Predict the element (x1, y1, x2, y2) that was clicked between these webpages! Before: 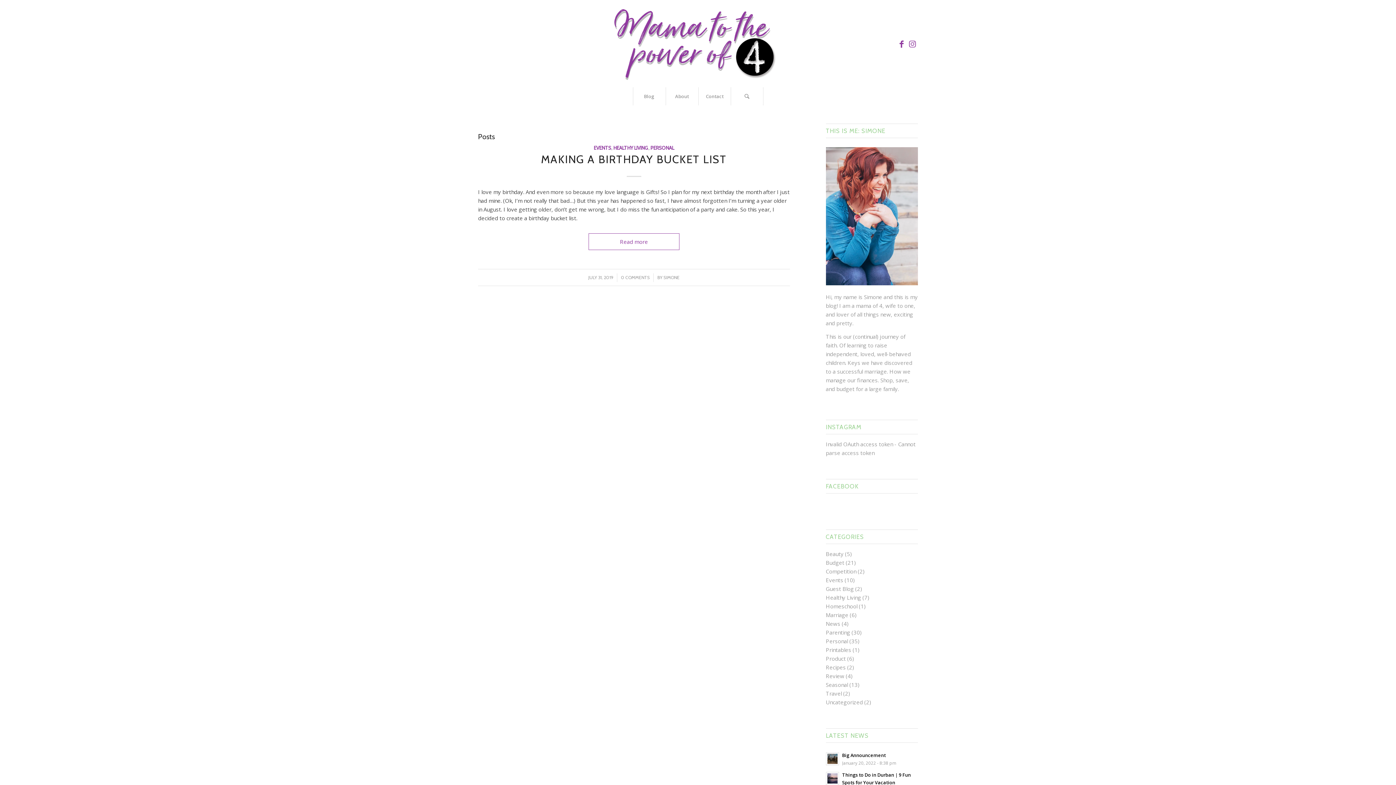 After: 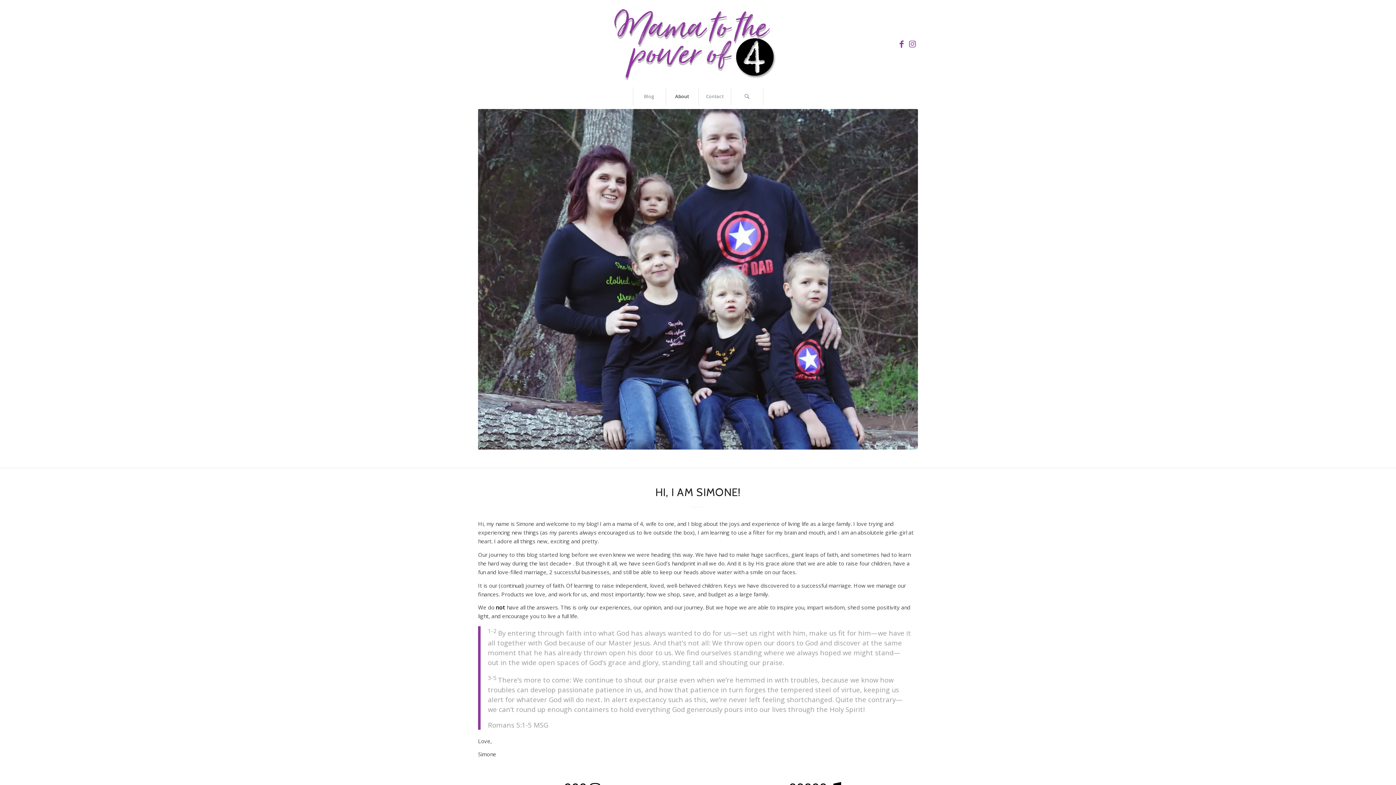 Action: bbox: (665, 87, 698, 105) label: About